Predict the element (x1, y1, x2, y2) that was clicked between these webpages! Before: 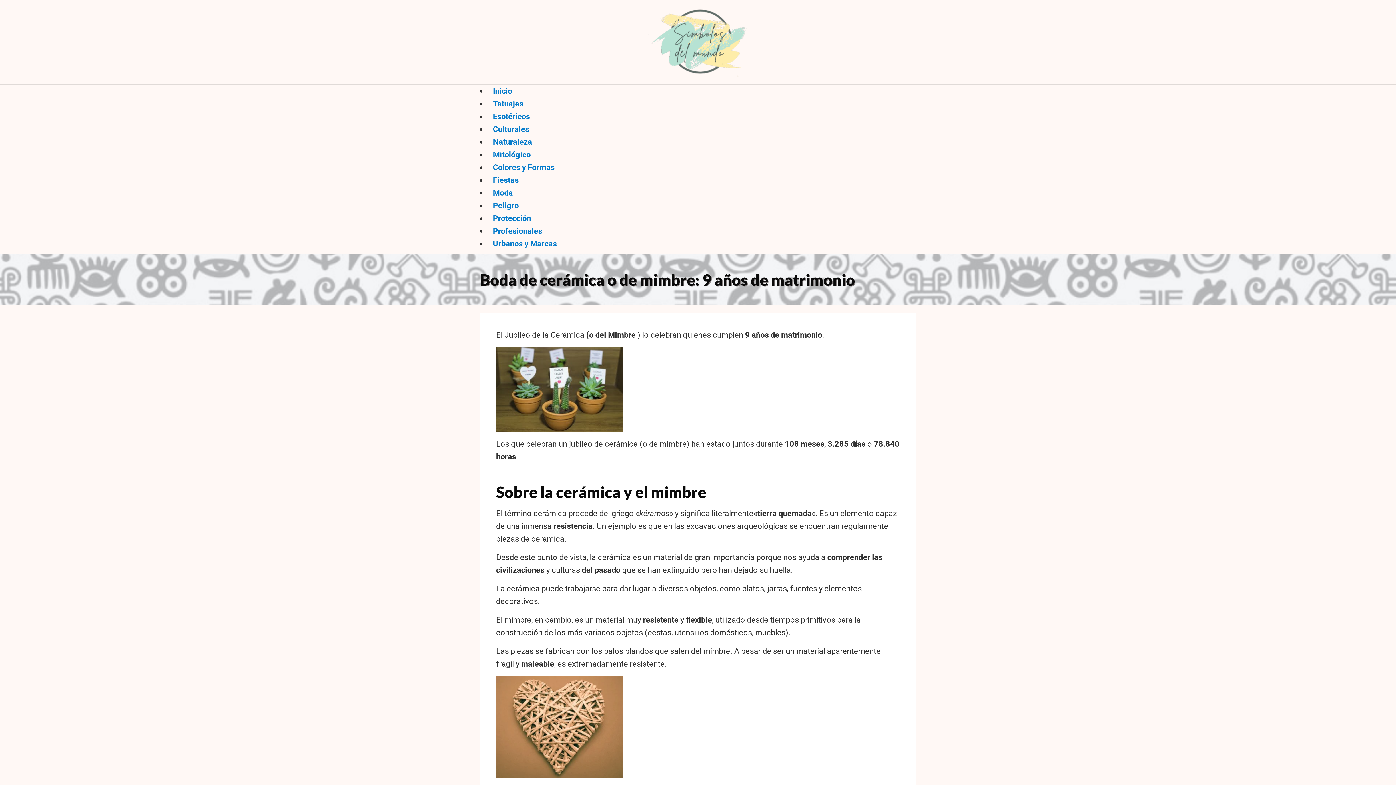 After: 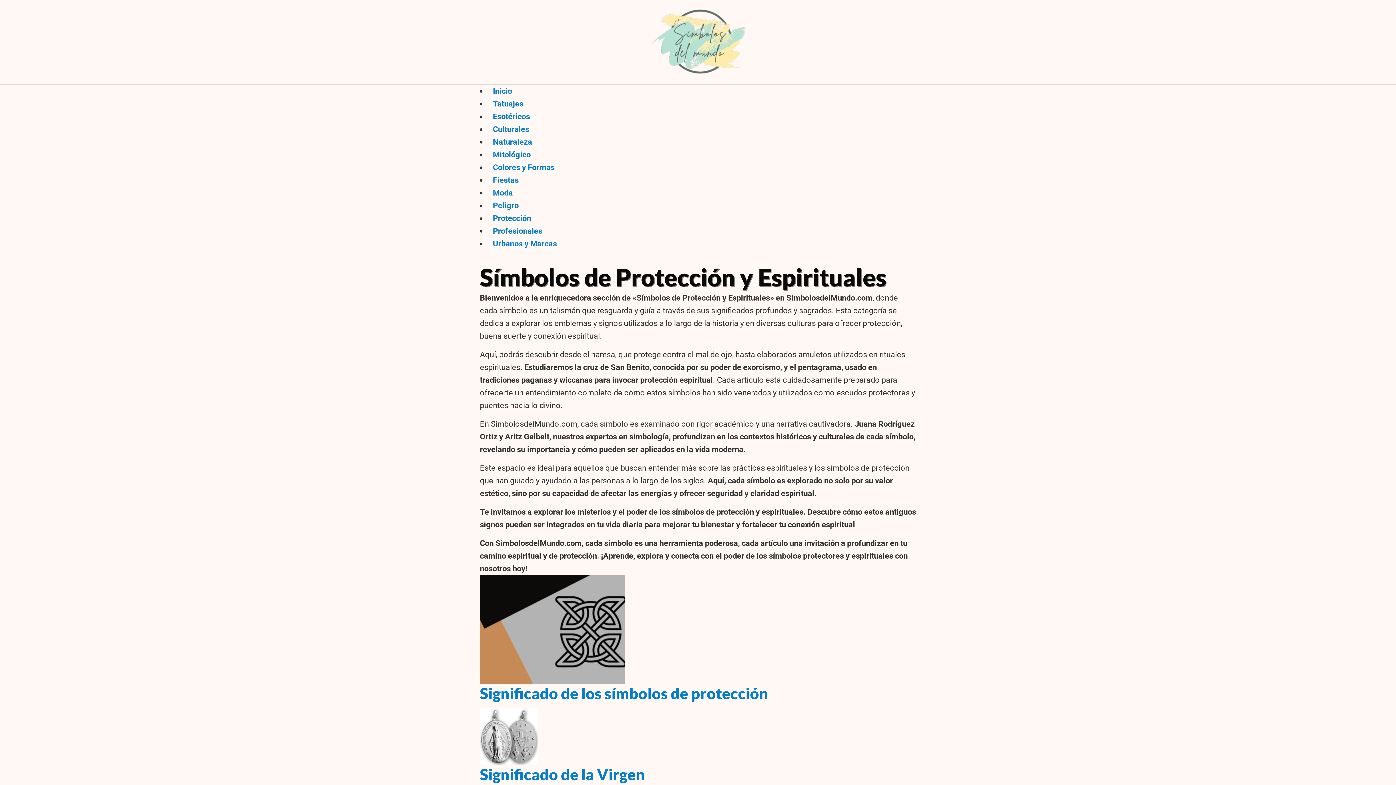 Action: label: Protección bbox: (490, 211, 533, 225)